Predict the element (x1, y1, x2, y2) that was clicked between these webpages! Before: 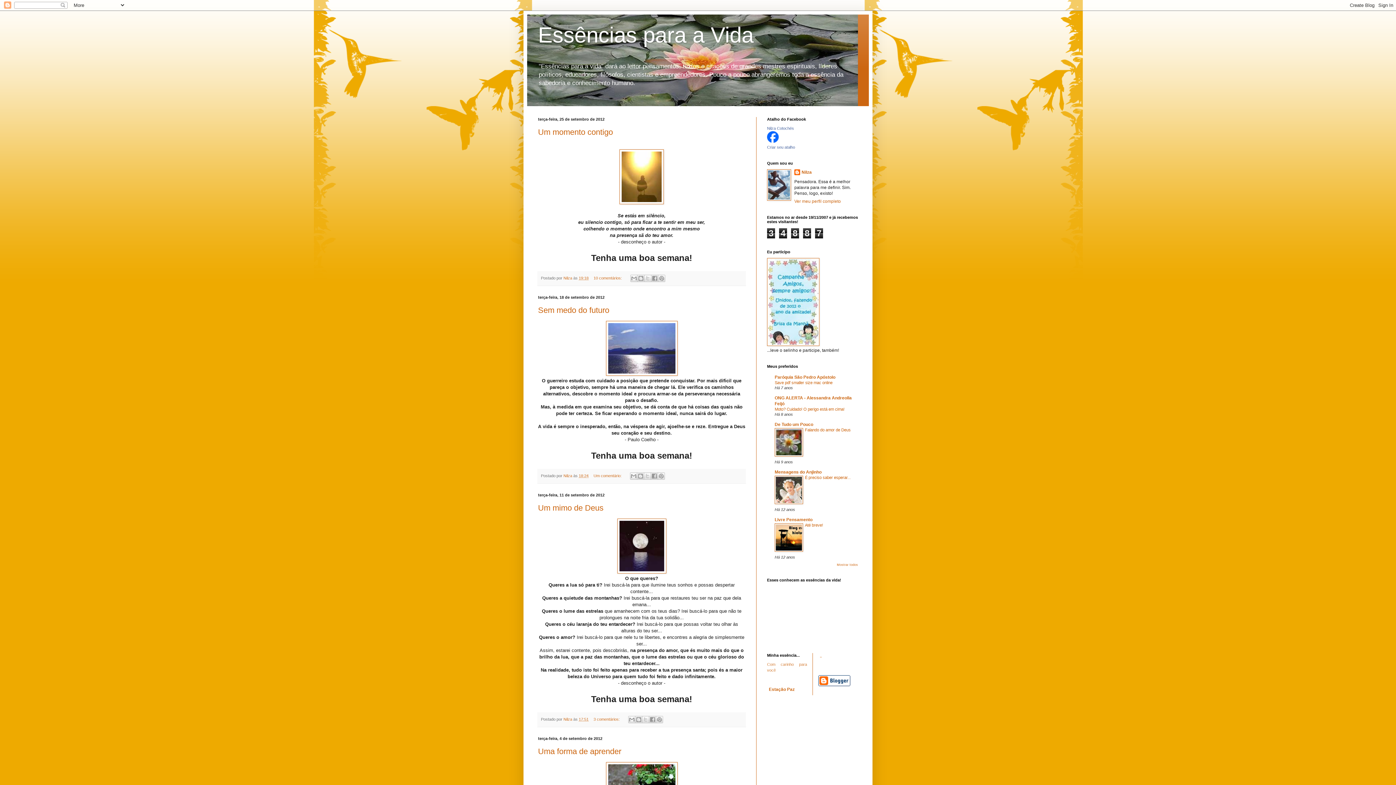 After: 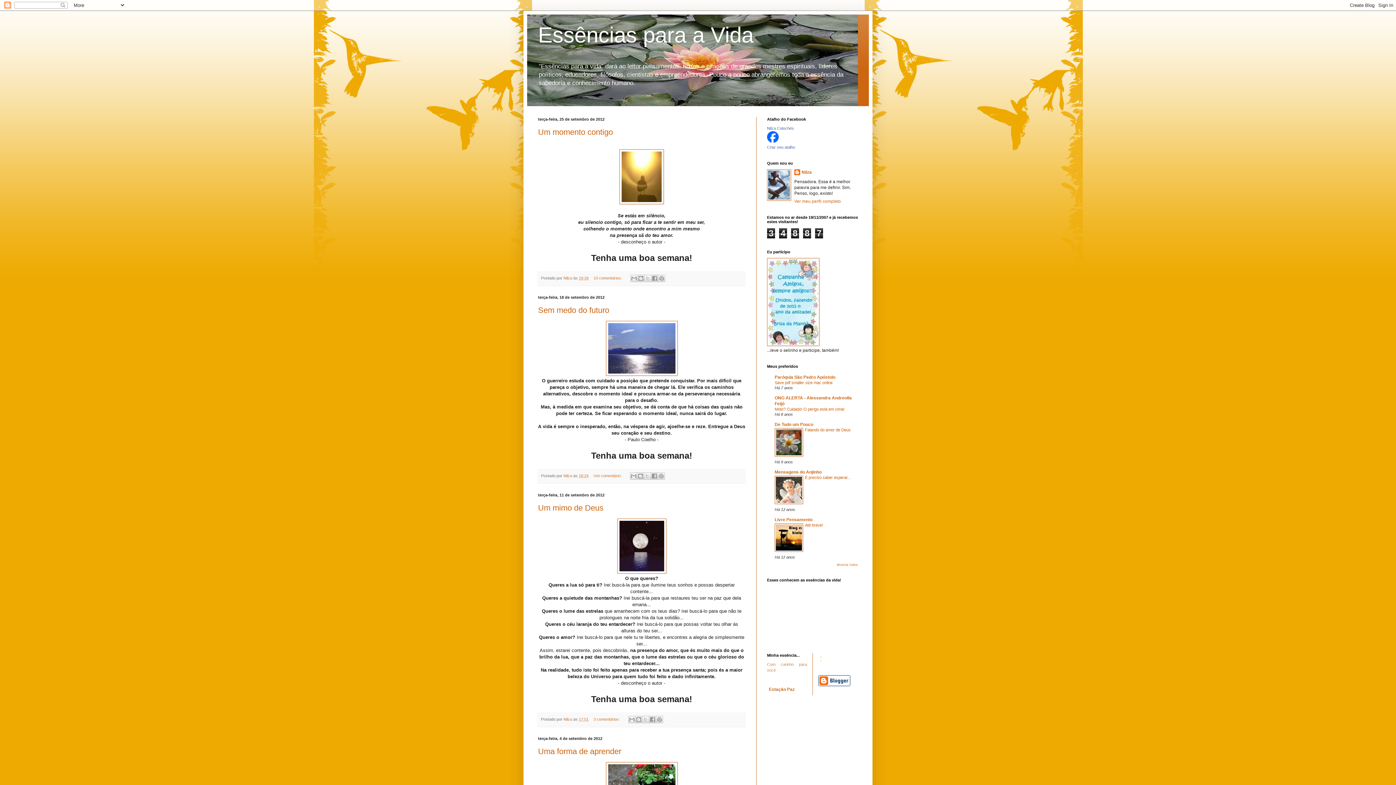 Action: bbox: (820, 656, 821, 661) label: ¨